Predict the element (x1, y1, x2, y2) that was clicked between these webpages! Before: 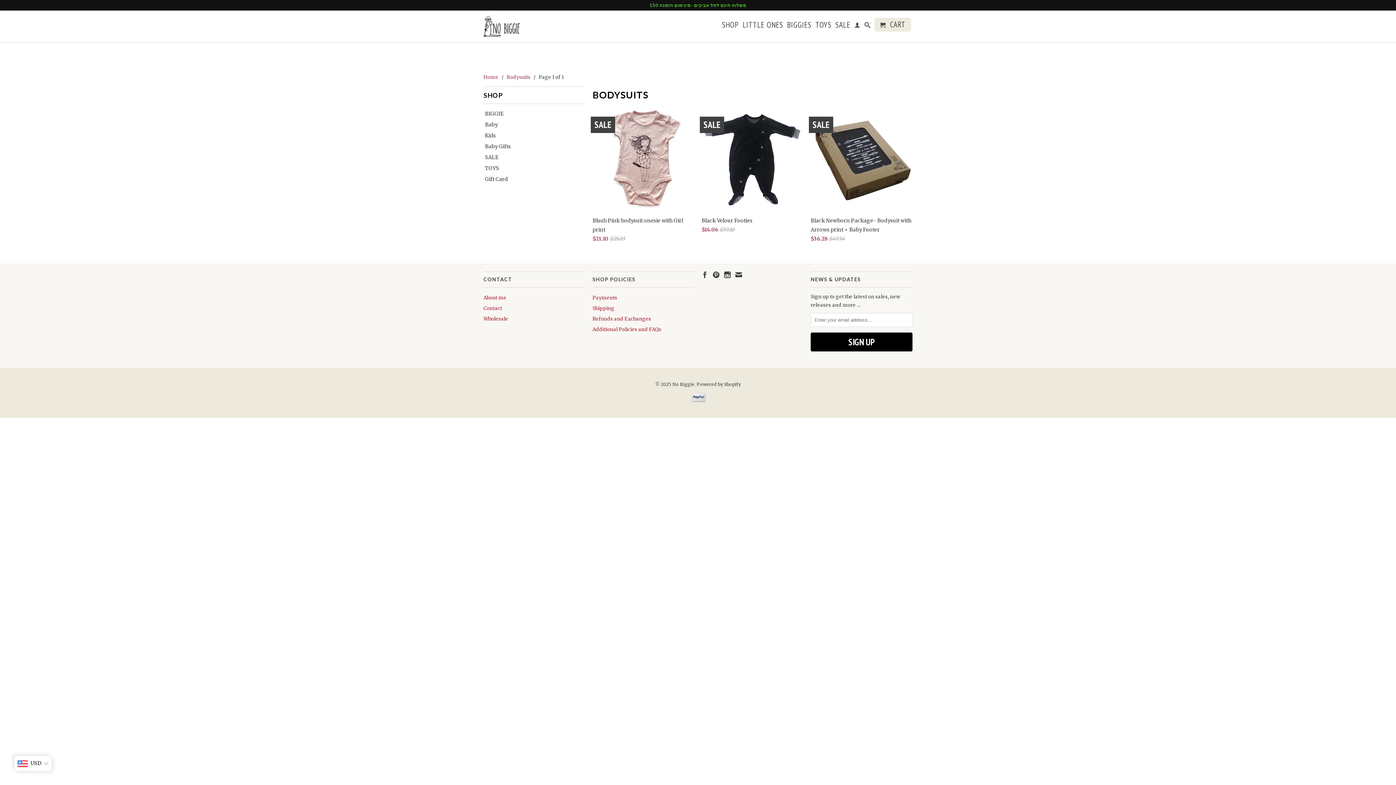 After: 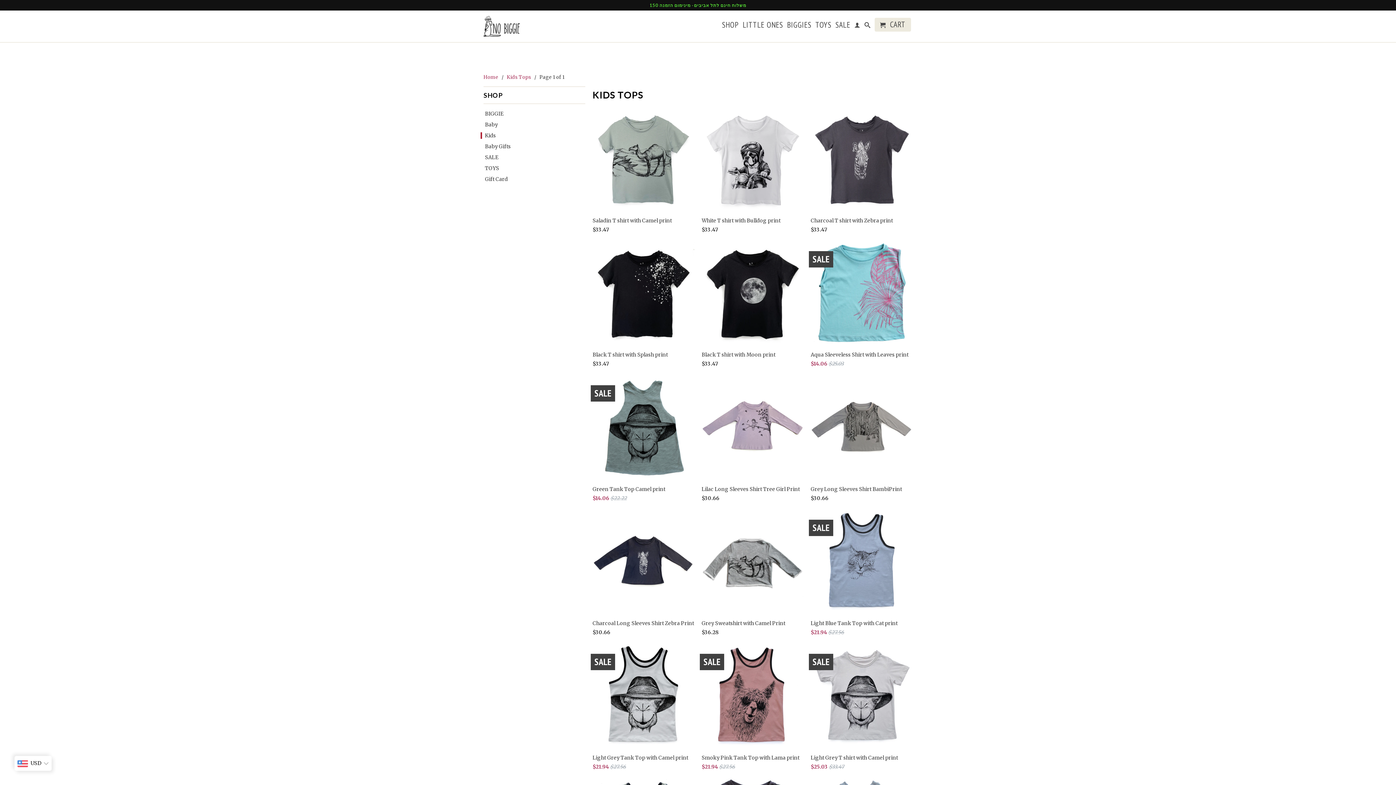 Action: label: Kids bbox: (480, 132, 582, 138)